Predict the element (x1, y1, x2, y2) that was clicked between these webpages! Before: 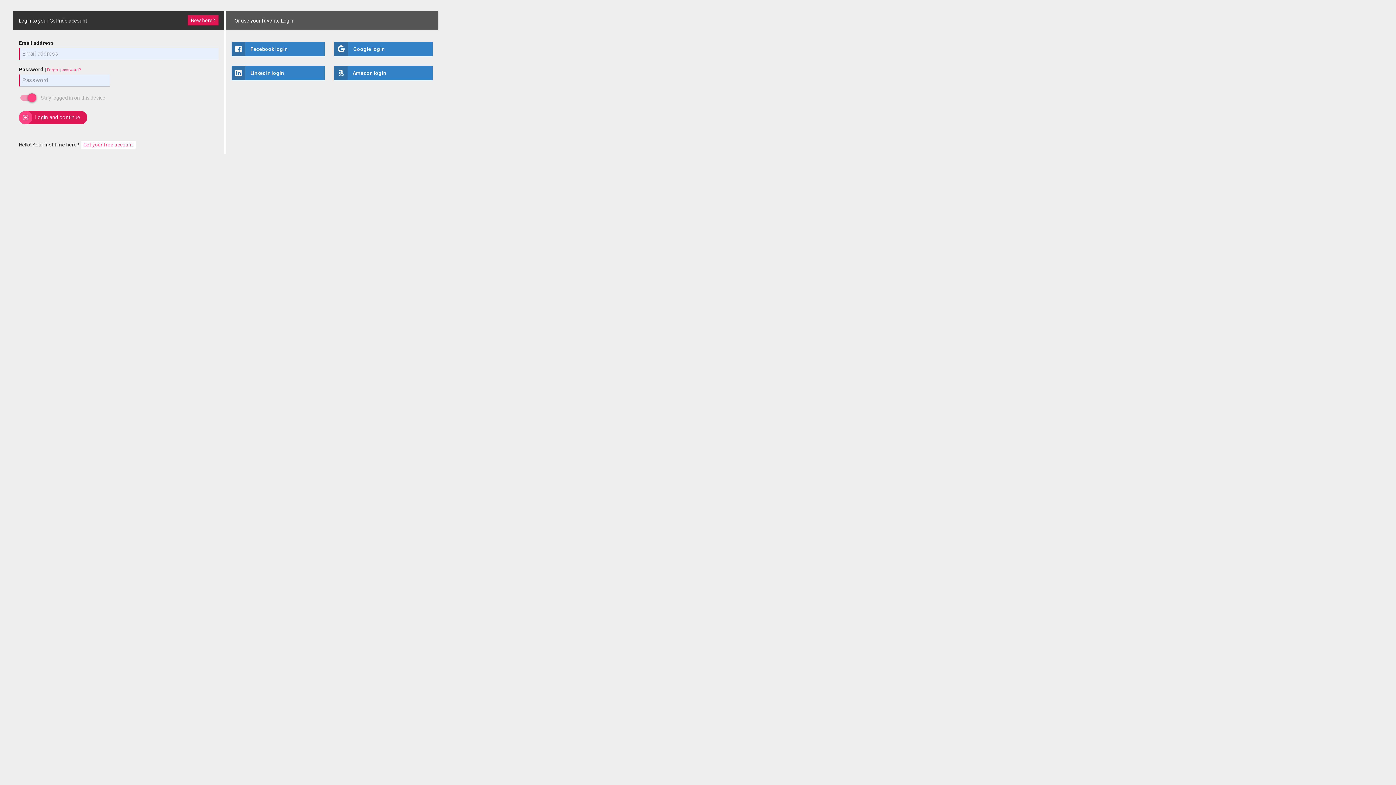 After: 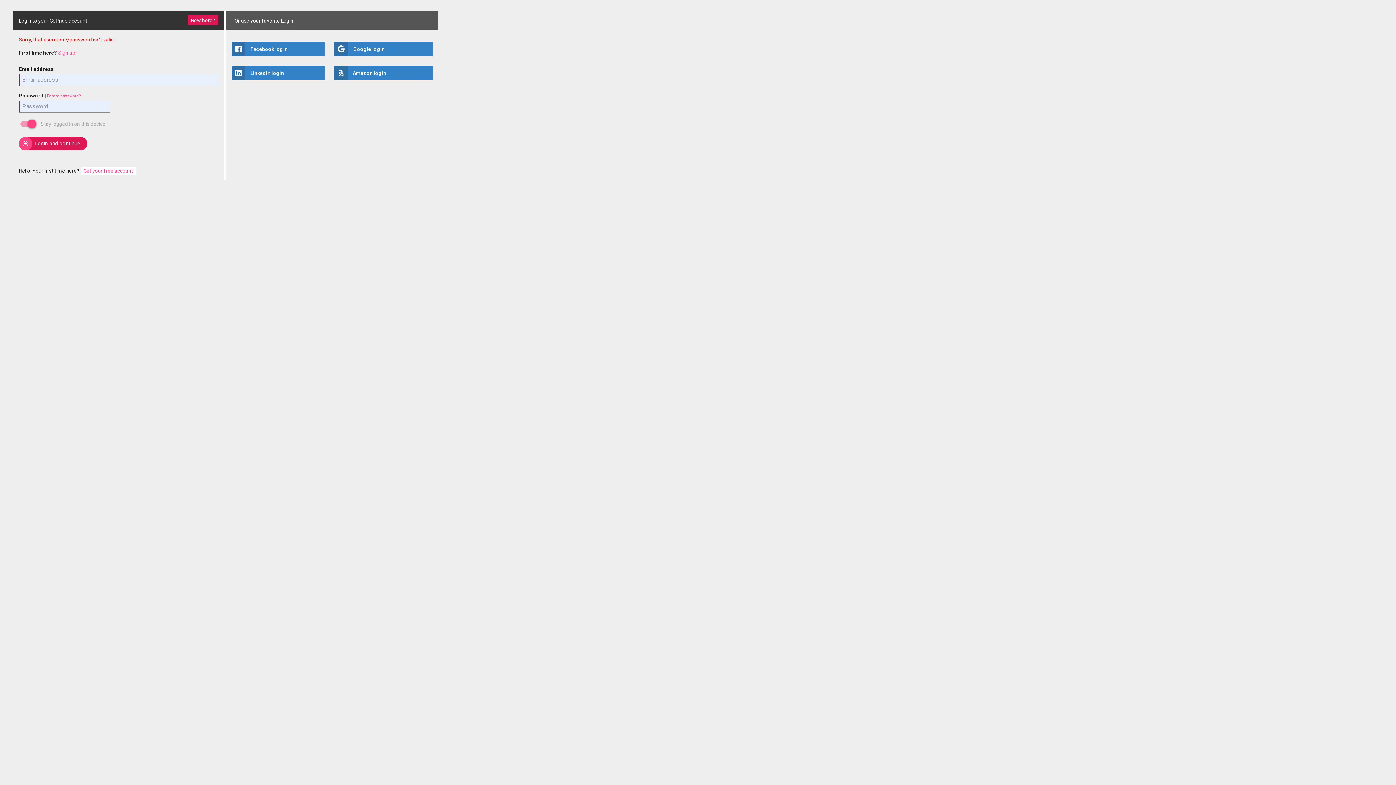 Action: label: Login and continue bbox: (18, 110, 87, 124)